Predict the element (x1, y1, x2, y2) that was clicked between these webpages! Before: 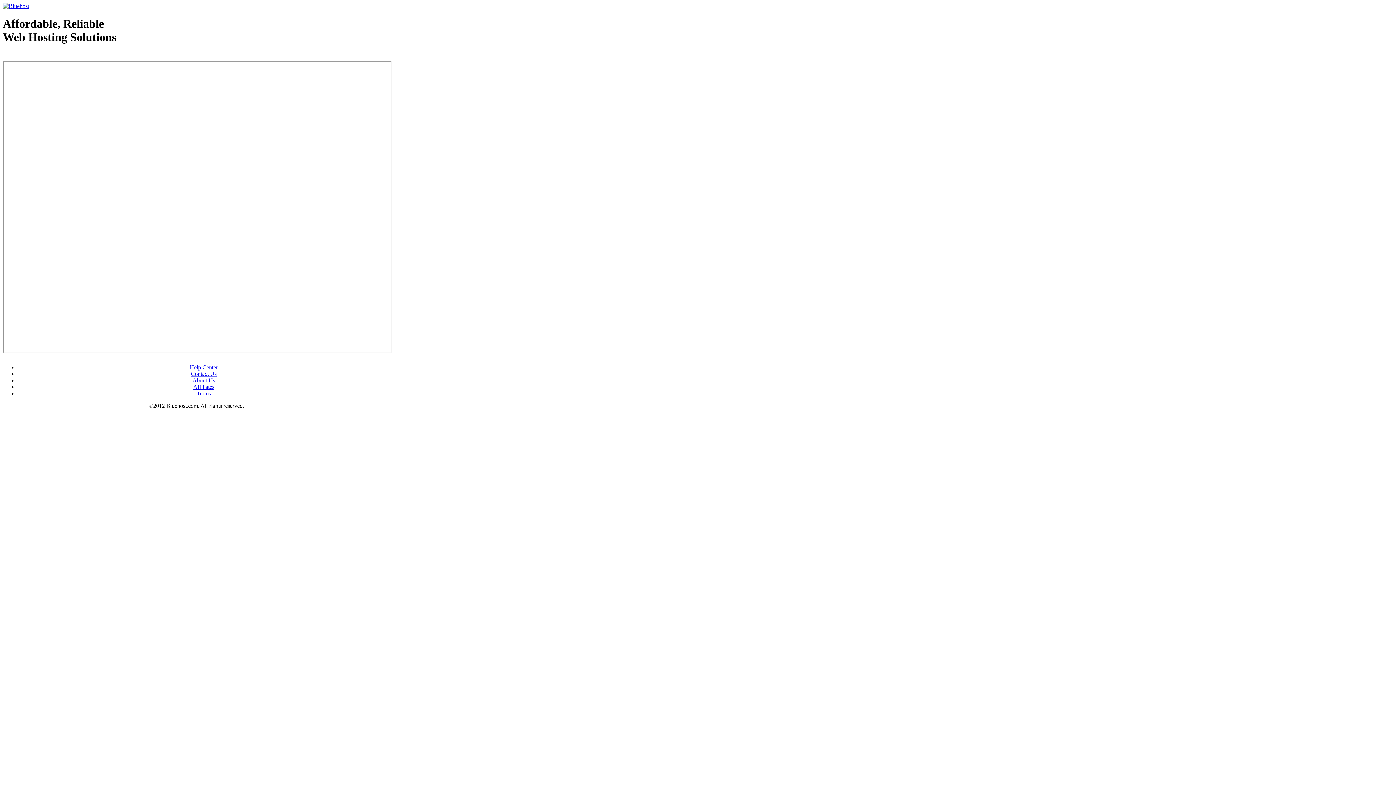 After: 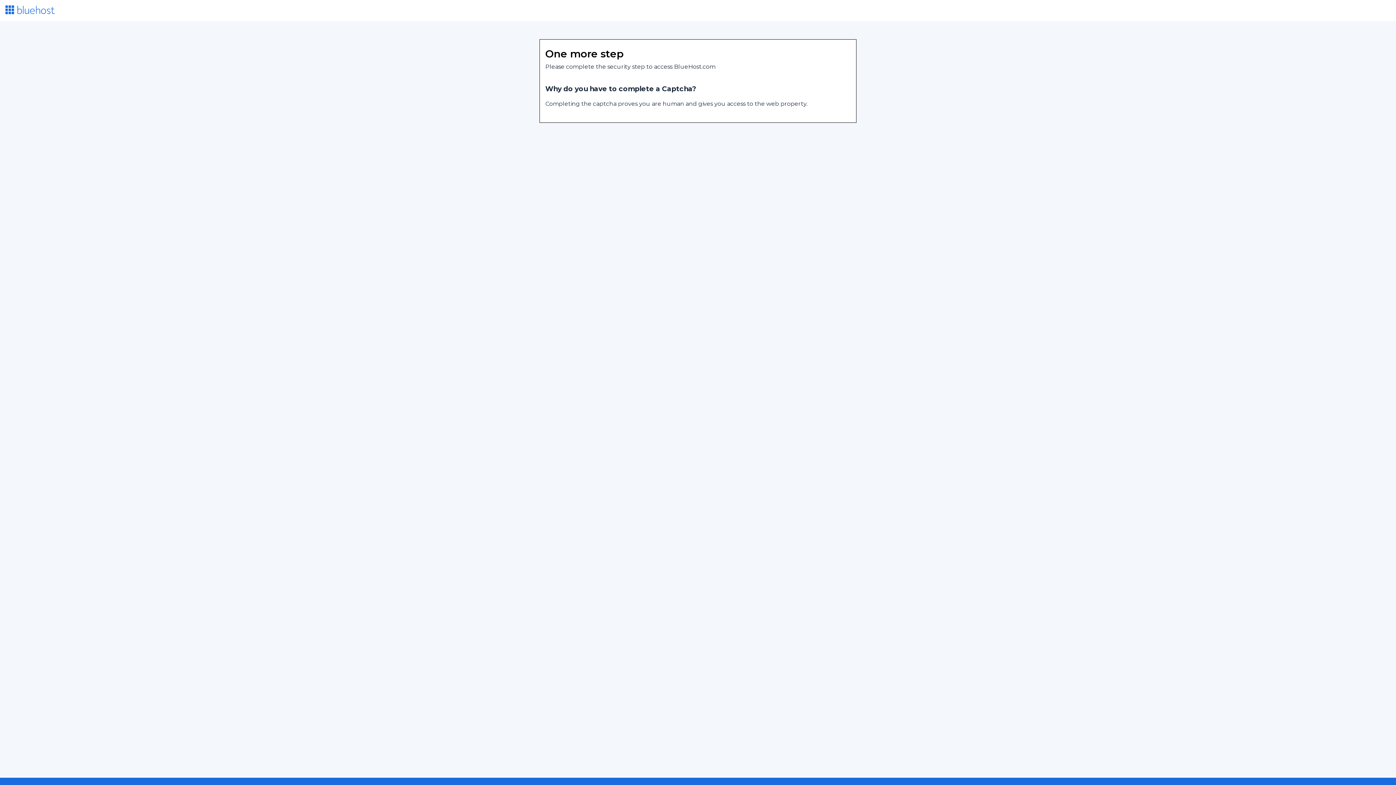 Action: label: Help Center bbox: (189, 364, 217, 370)